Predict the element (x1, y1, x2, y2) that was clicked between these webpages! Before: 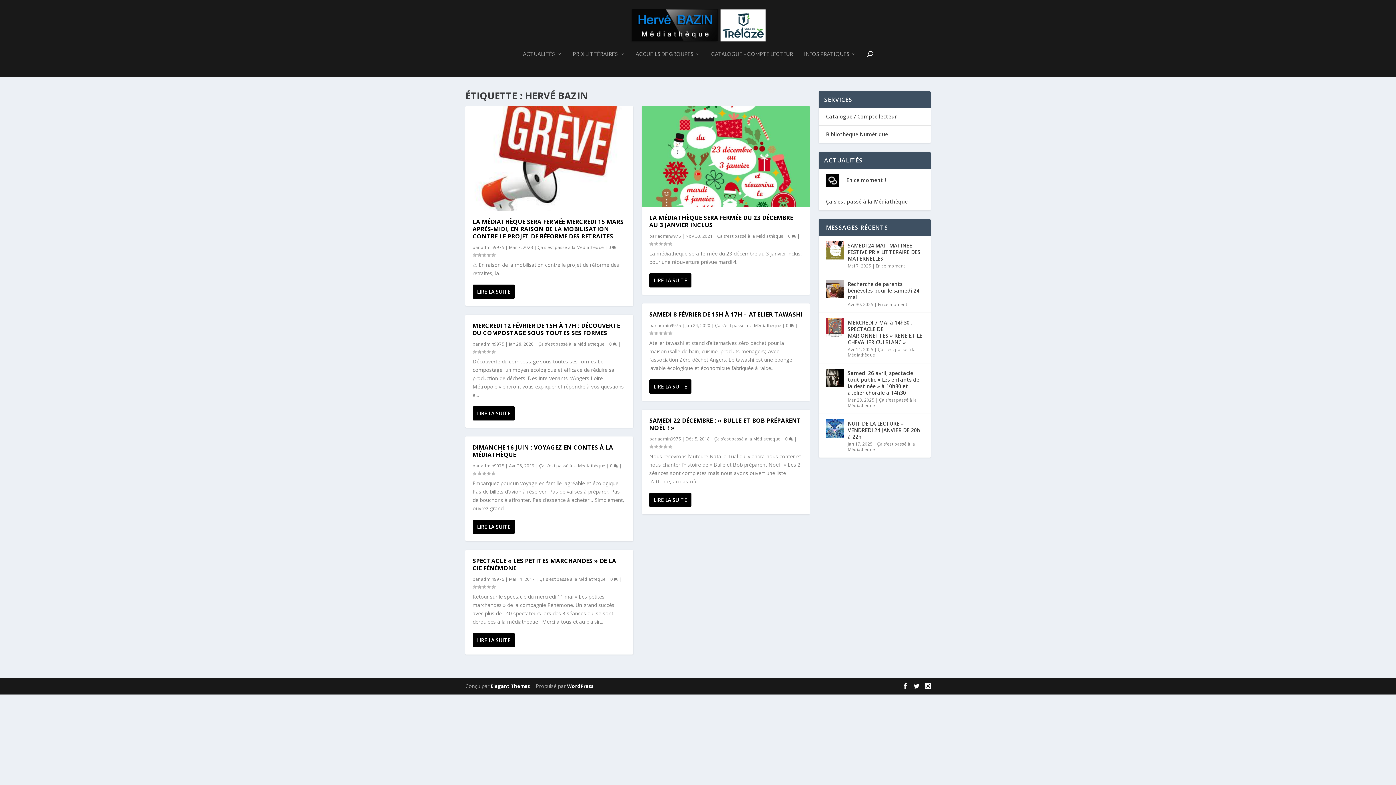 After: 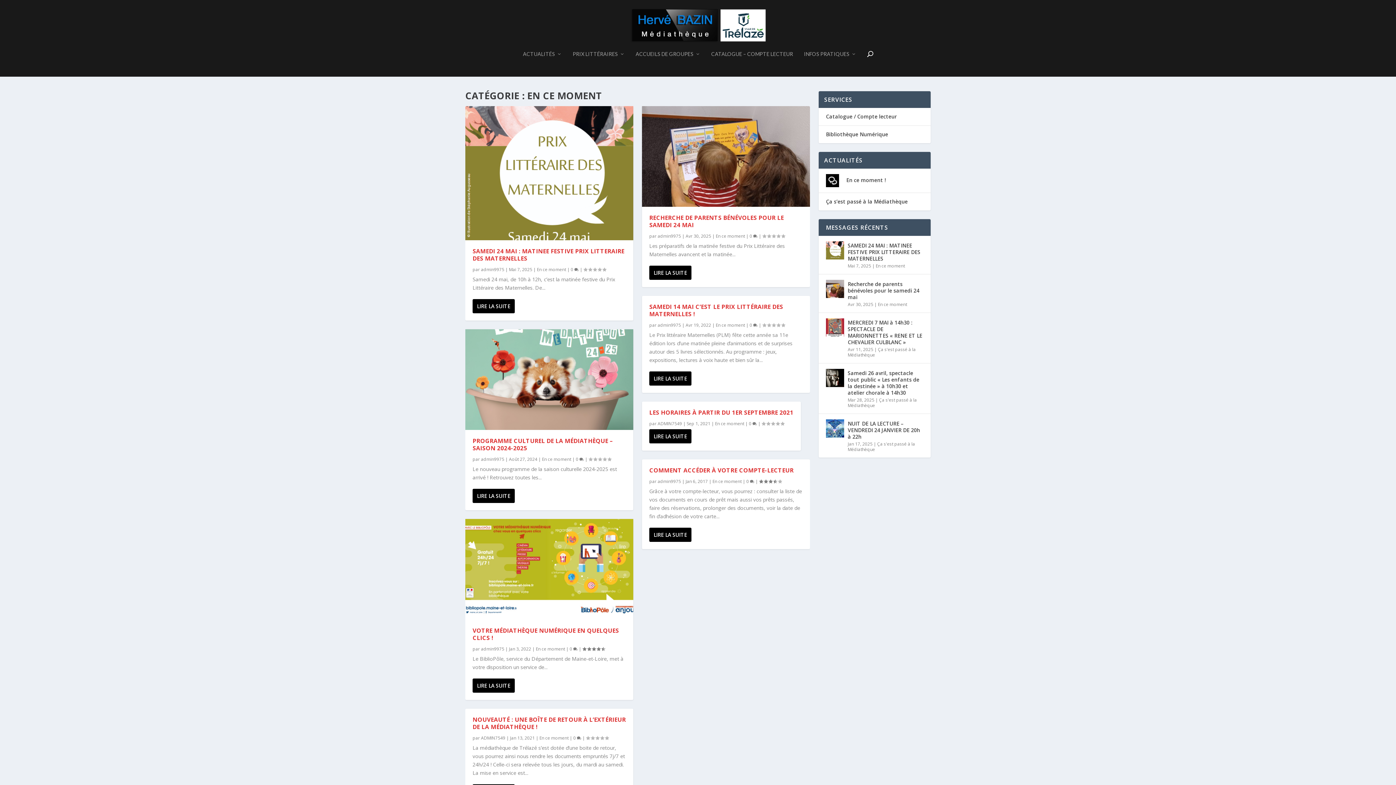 Action: bbox: (876, 262, 905, 269) label: En ce moment